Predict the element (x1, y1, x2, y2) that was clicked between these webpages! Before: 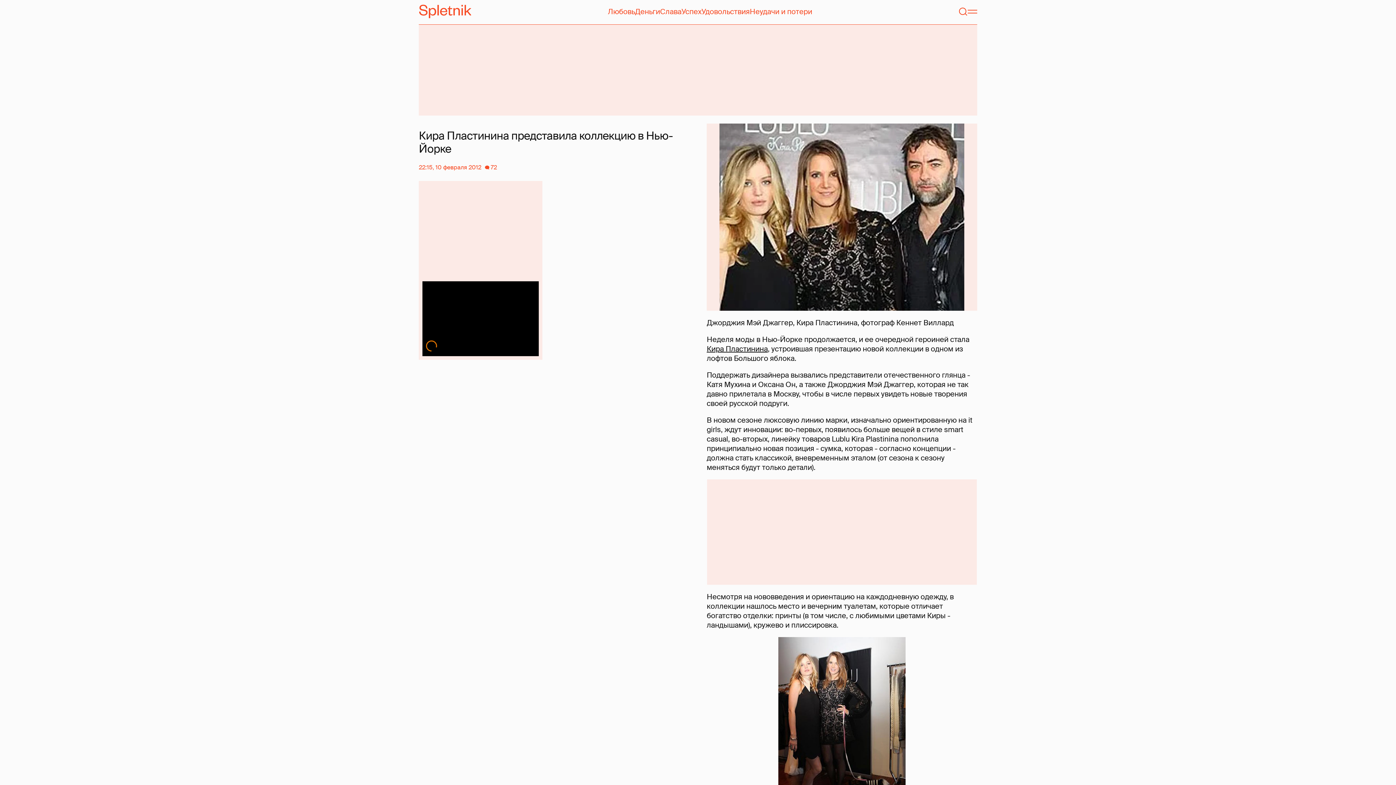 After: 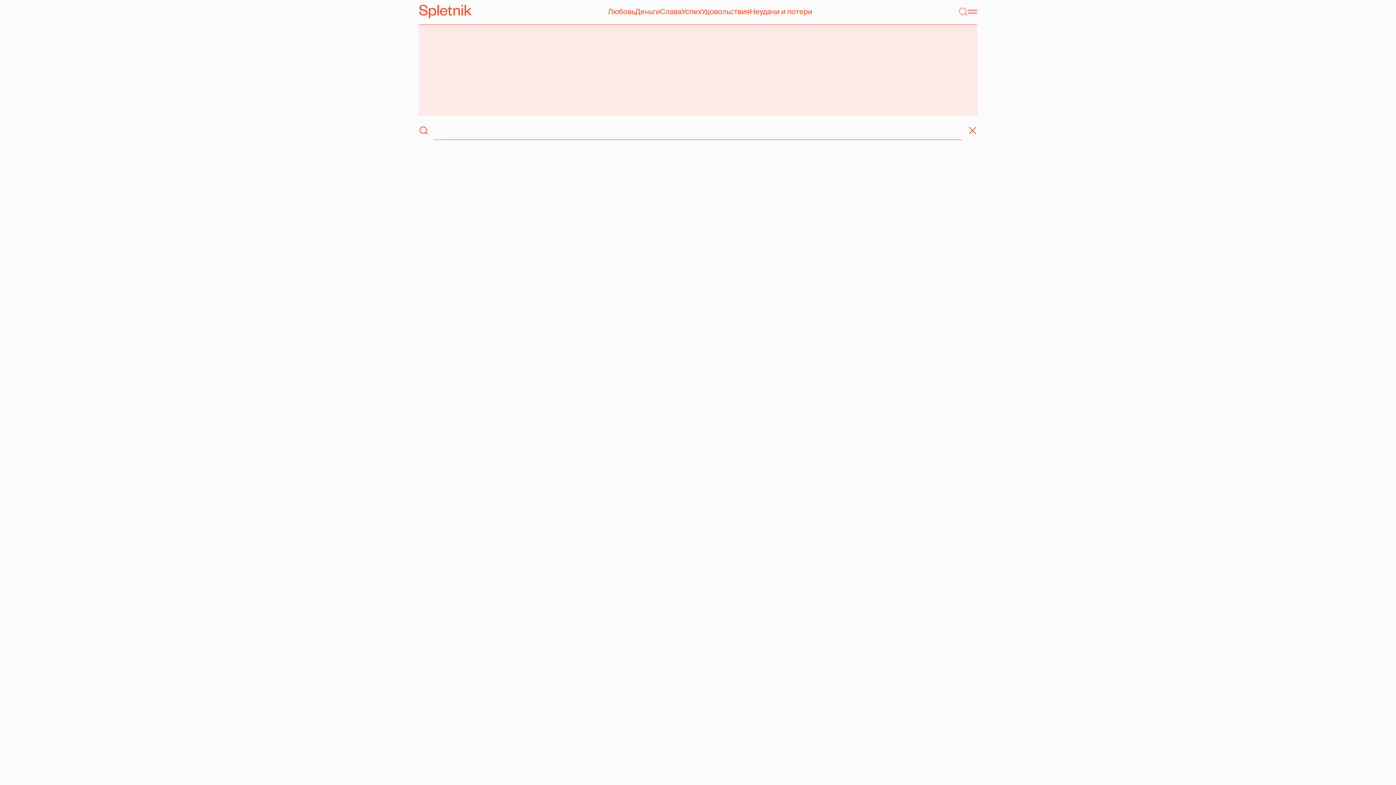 Action: bbox: (958, 6, 967, 16) label: Поиск